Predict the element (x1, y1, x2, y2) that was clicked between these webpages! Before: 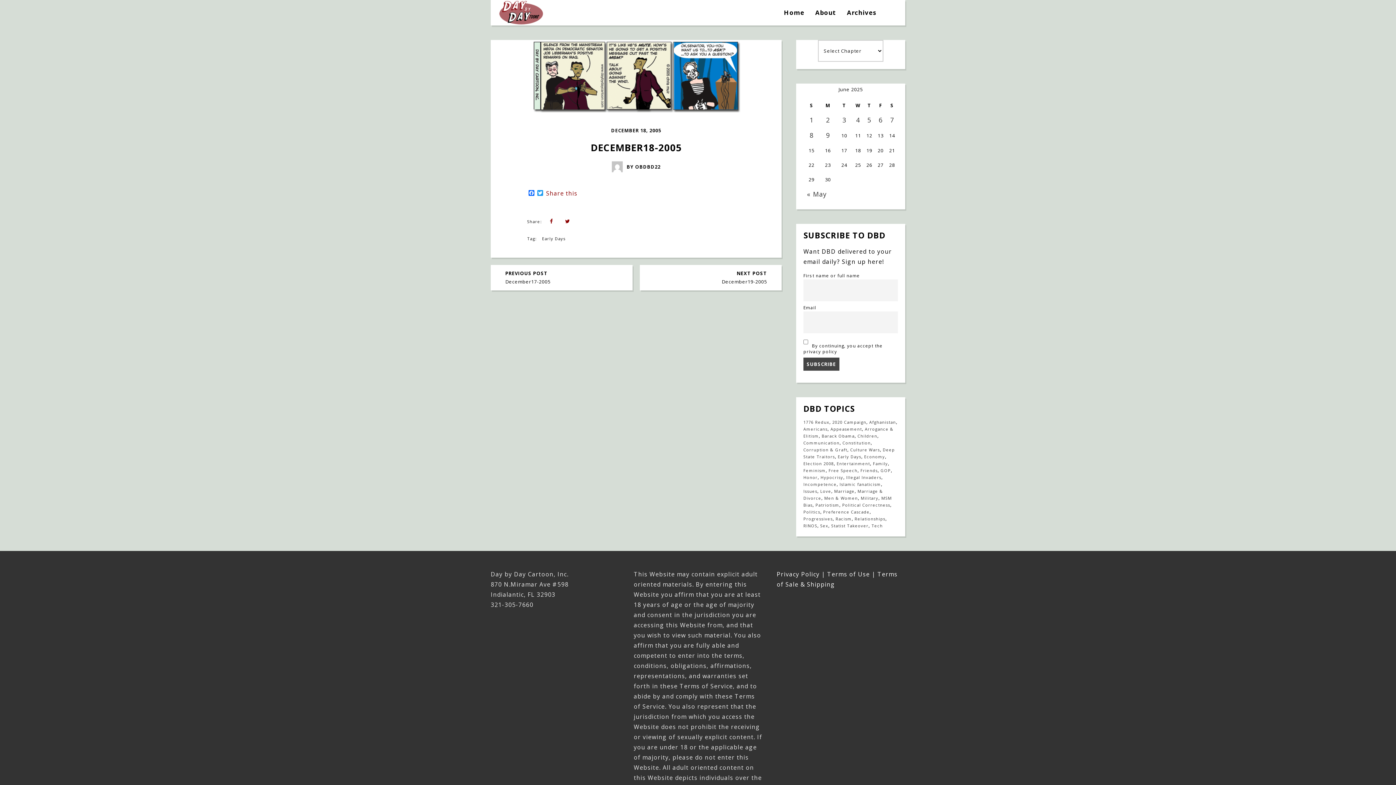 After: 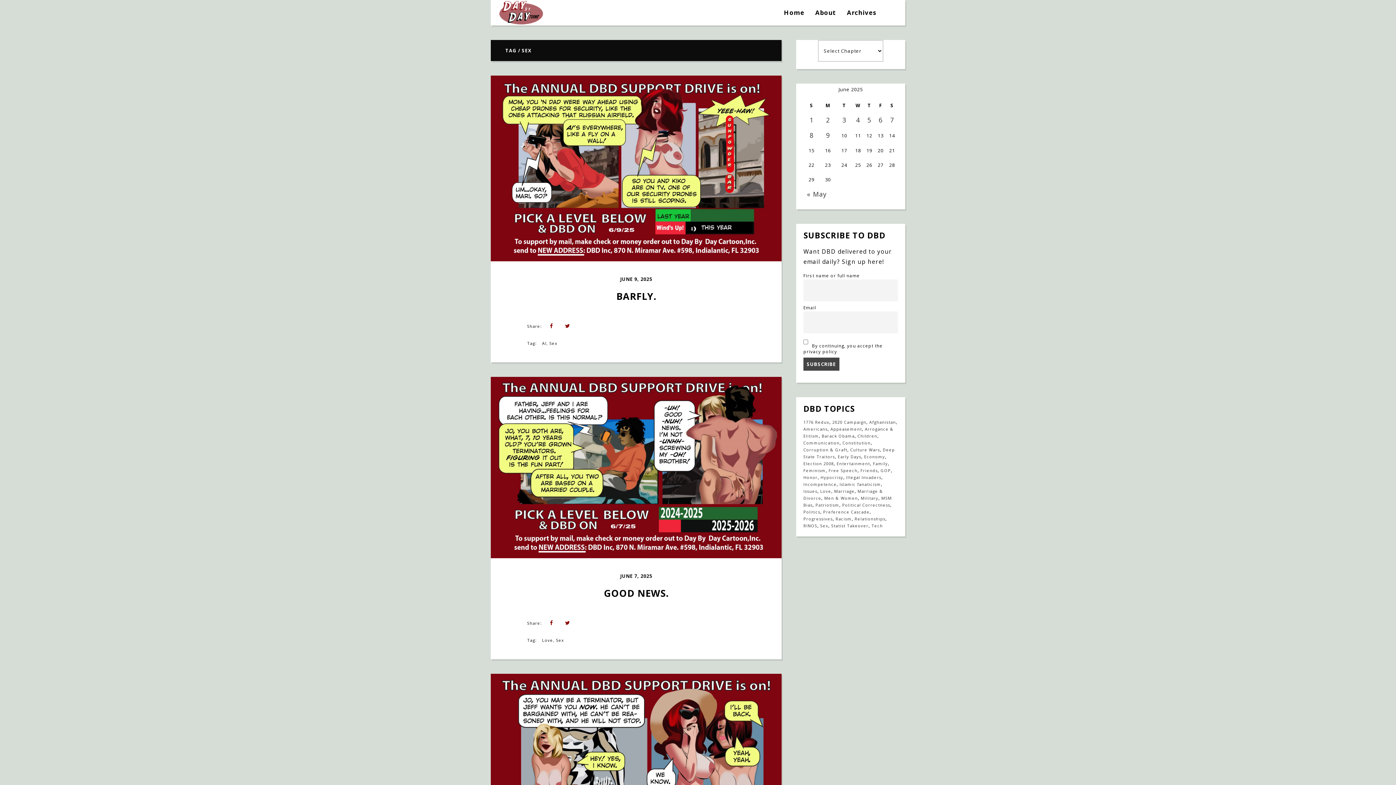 Action: label: Sex (353 items) bbox: (820, 523, 828, 528)